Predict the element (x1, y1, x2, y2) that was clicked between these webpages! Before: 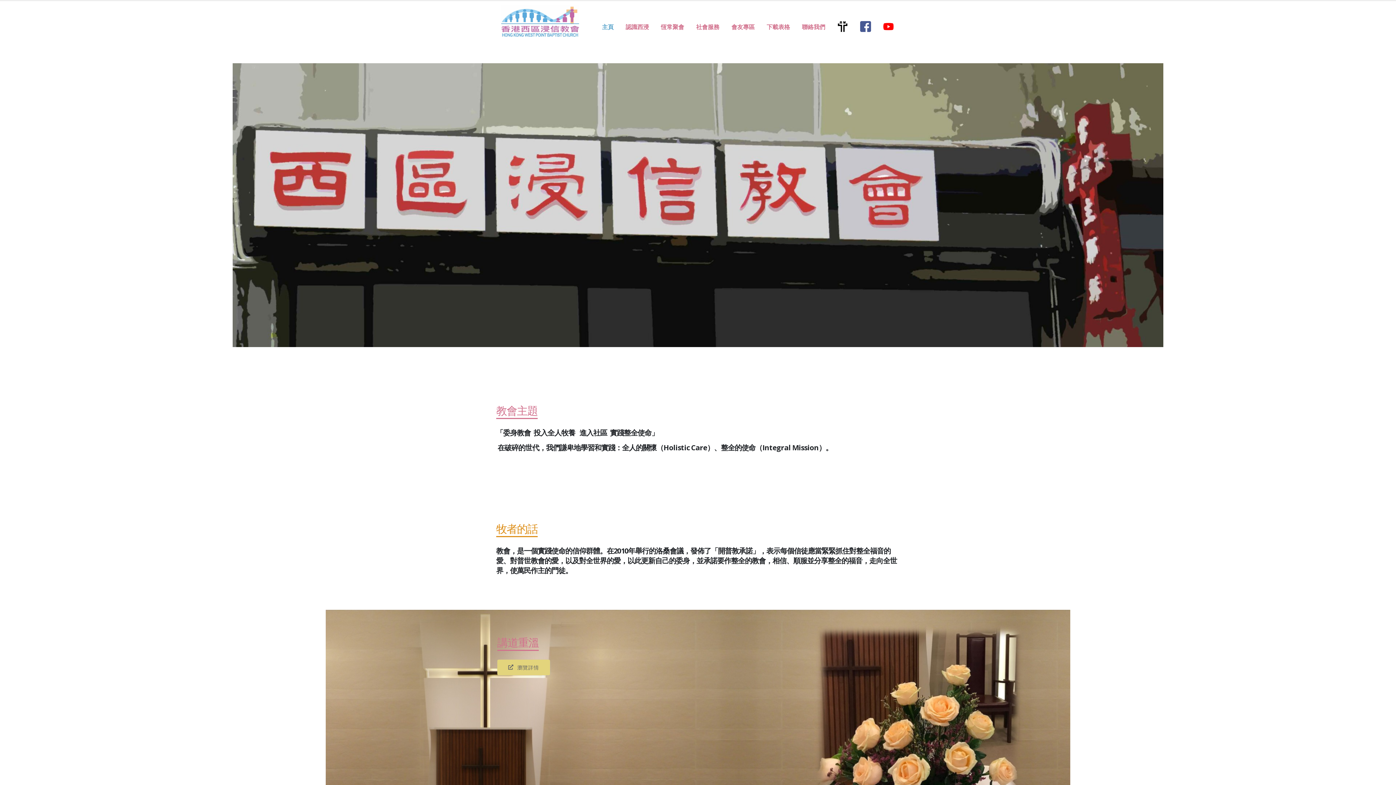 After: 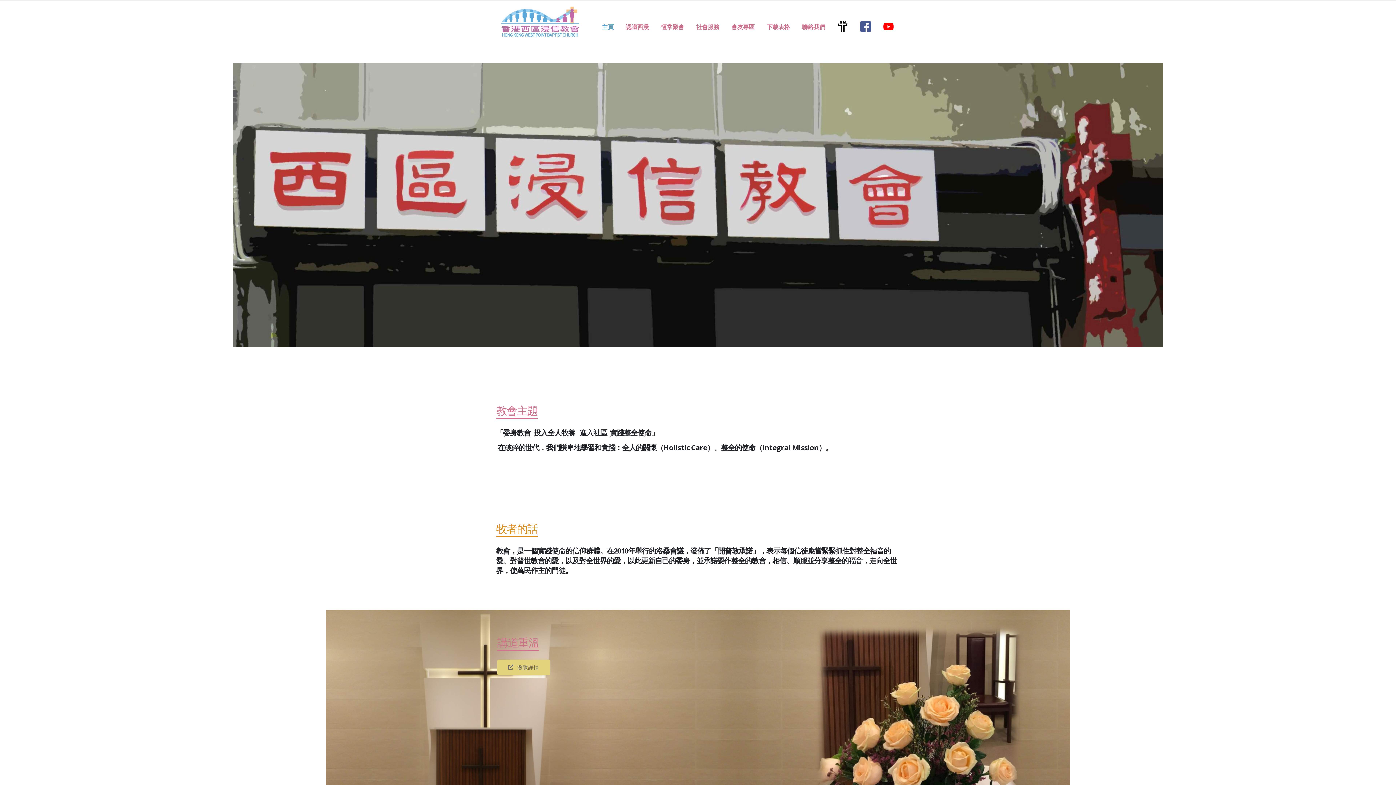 Action: bbox: (596, 12, 619, 41) label: 主頁